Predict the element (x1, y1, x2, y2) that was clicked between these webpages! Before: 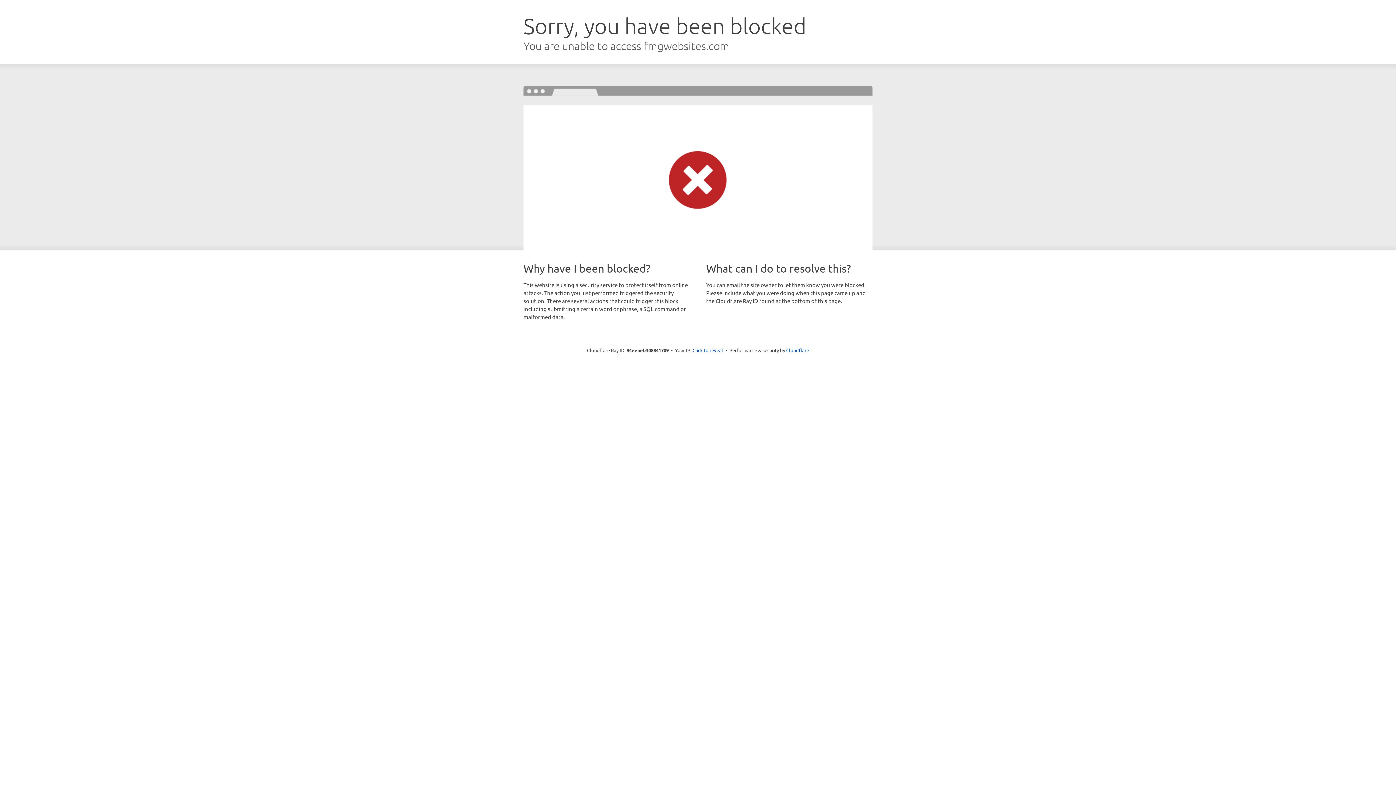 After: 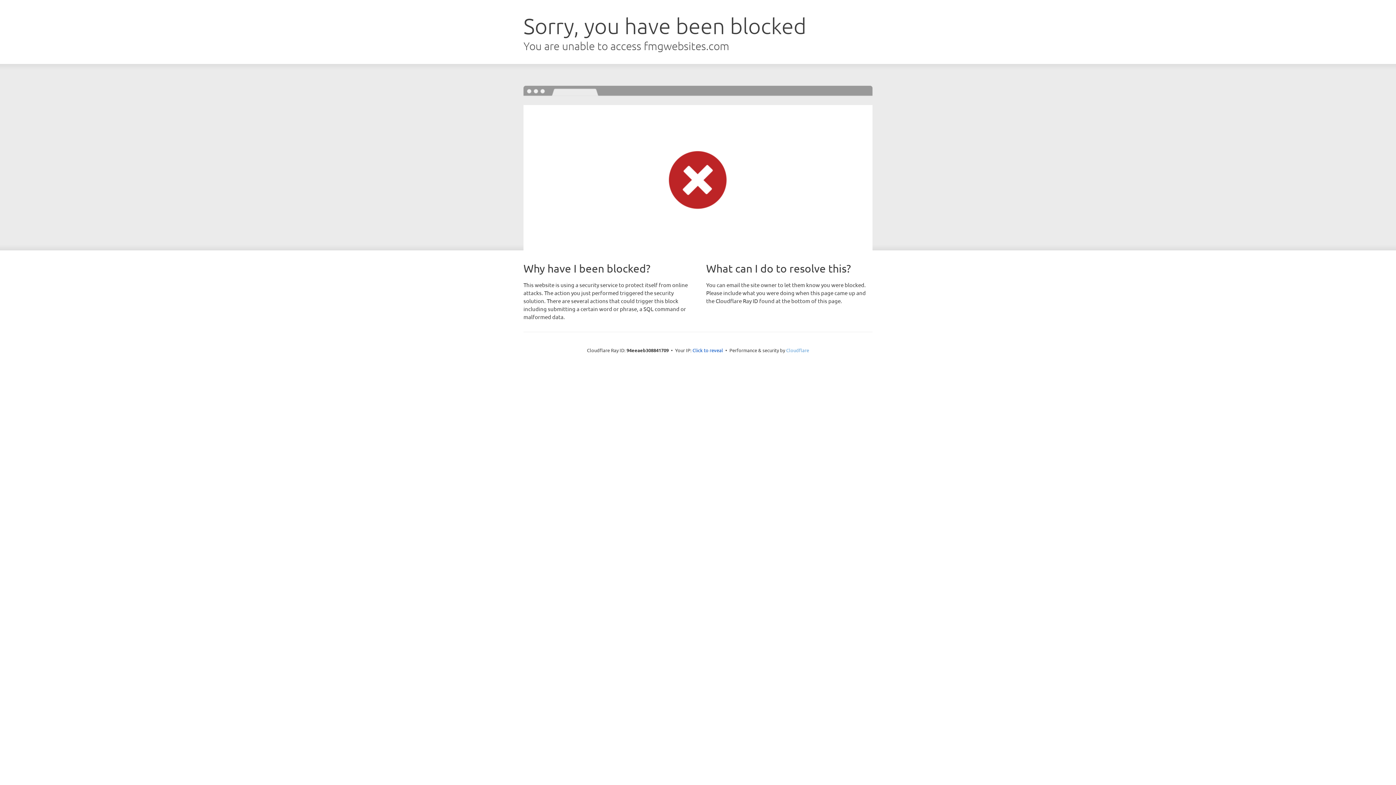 Action: bbox: (786, 347, 809, 353) label: Cloudflare